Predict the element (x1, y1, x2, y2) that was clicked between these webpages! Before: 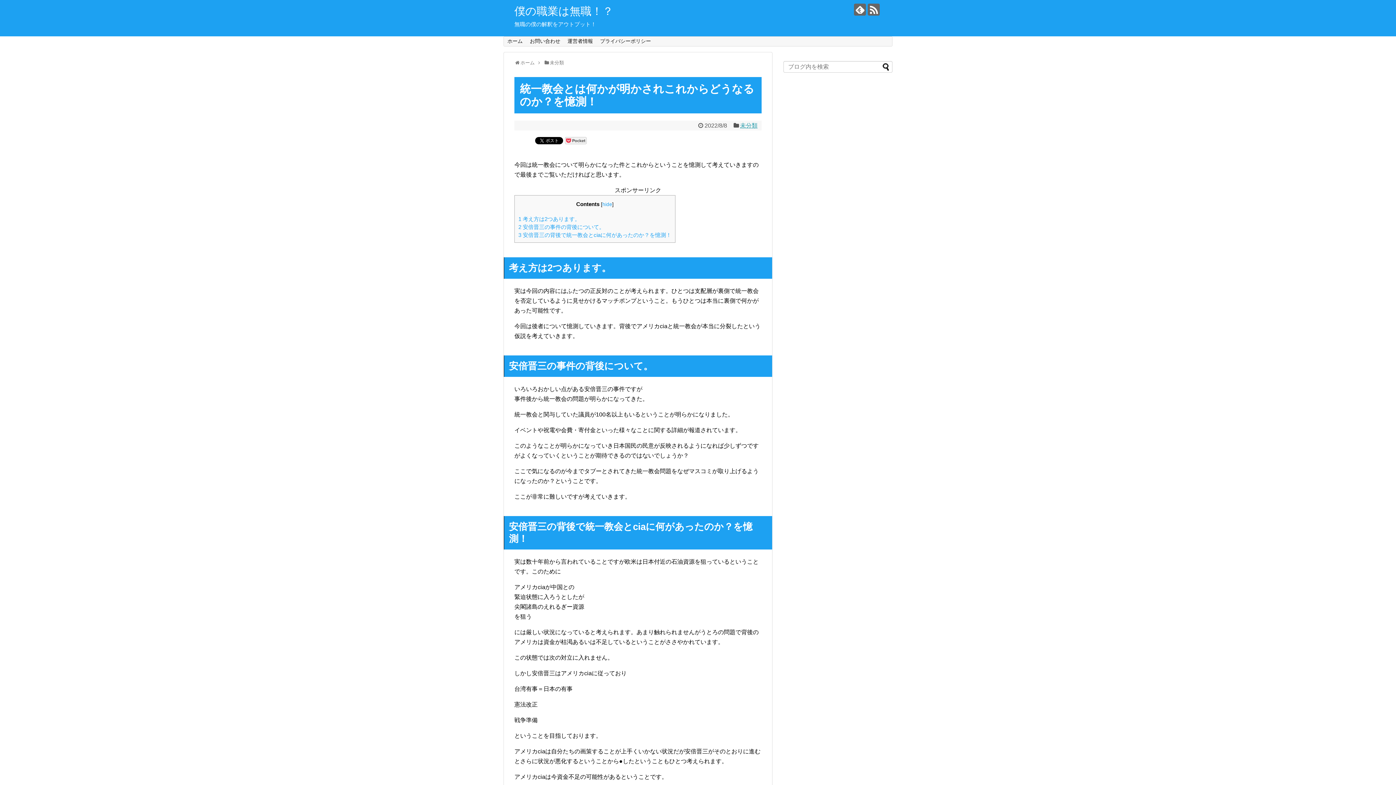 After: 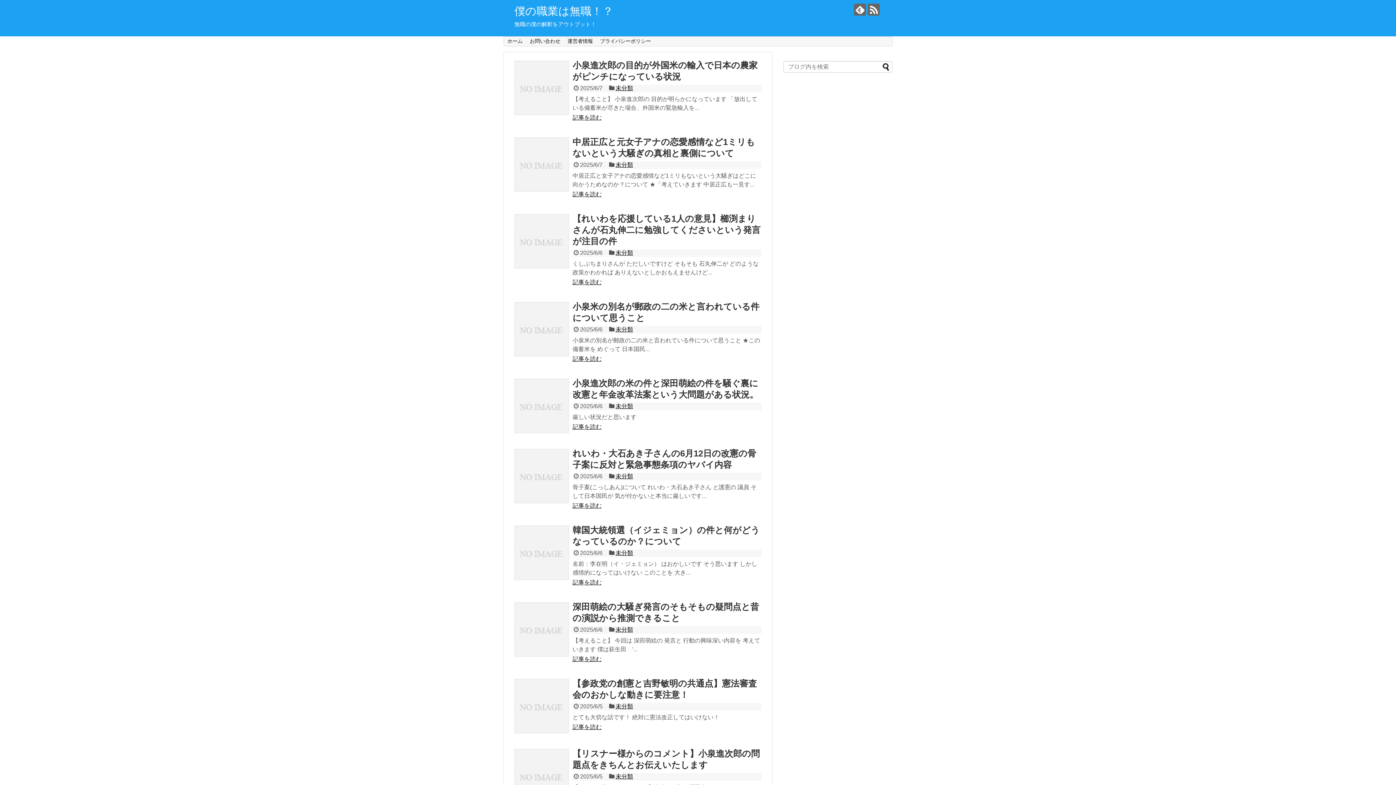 Action: label: ホーム bbox: (504, 36, 526, 46)